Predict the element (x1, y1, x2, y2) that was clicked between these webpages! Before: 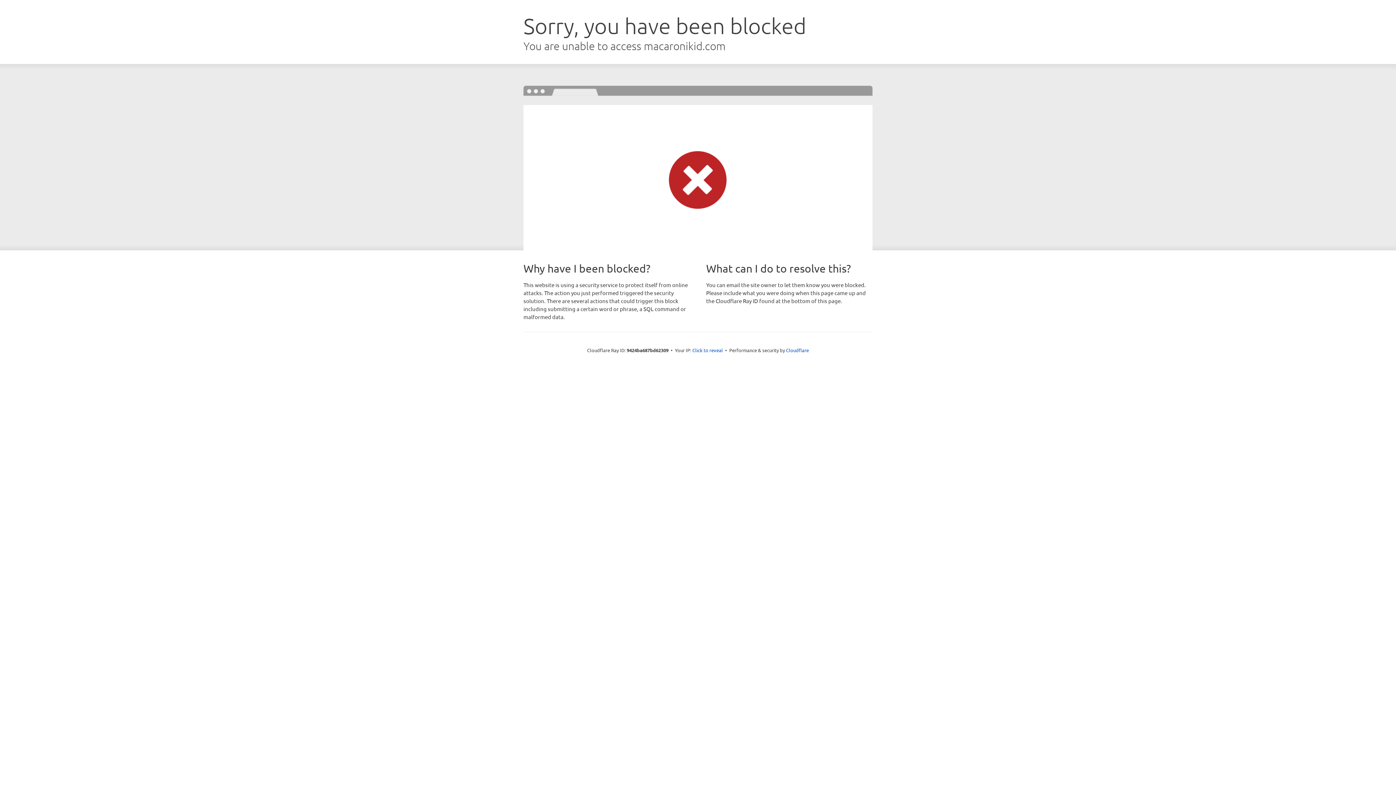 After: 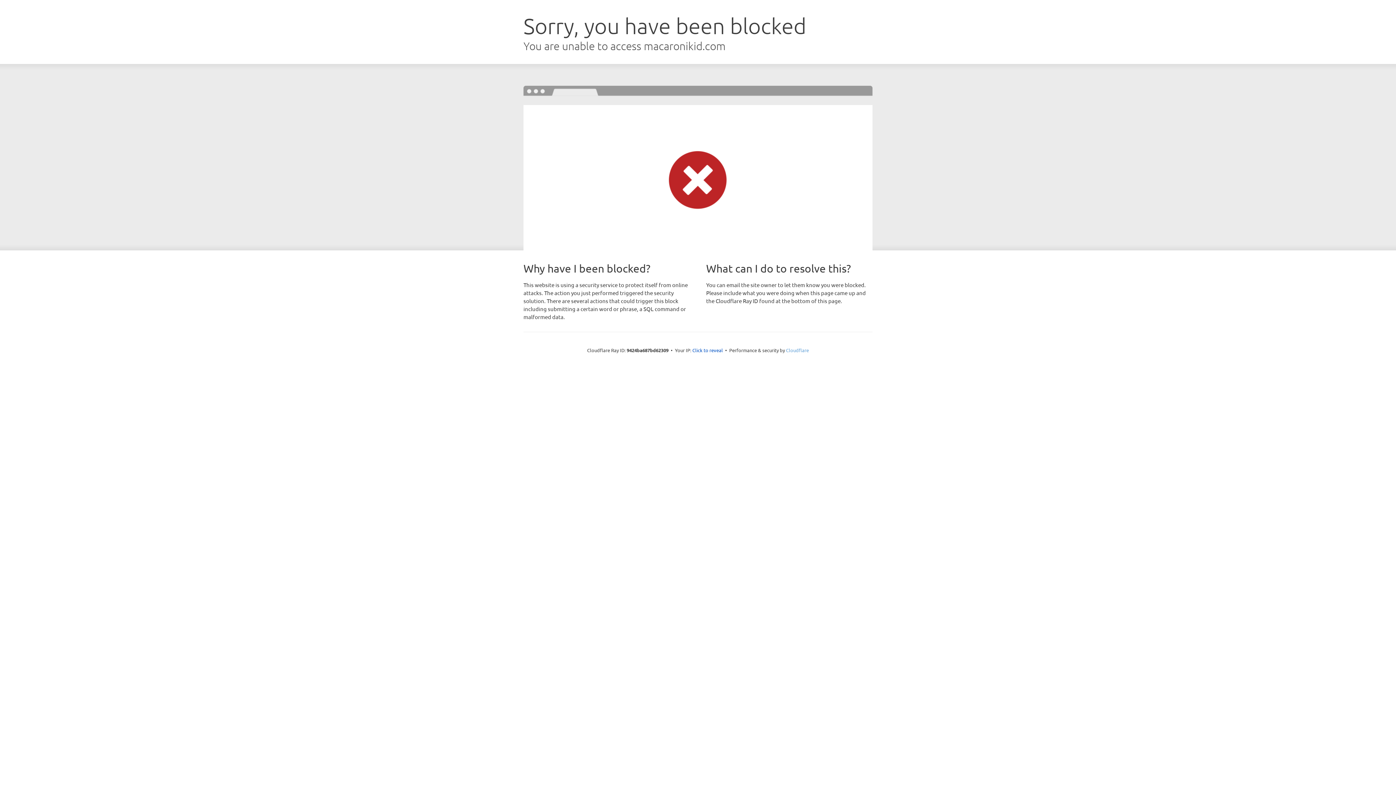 Action: label: Cloudflare bbox: (786, 347, 809, 353)